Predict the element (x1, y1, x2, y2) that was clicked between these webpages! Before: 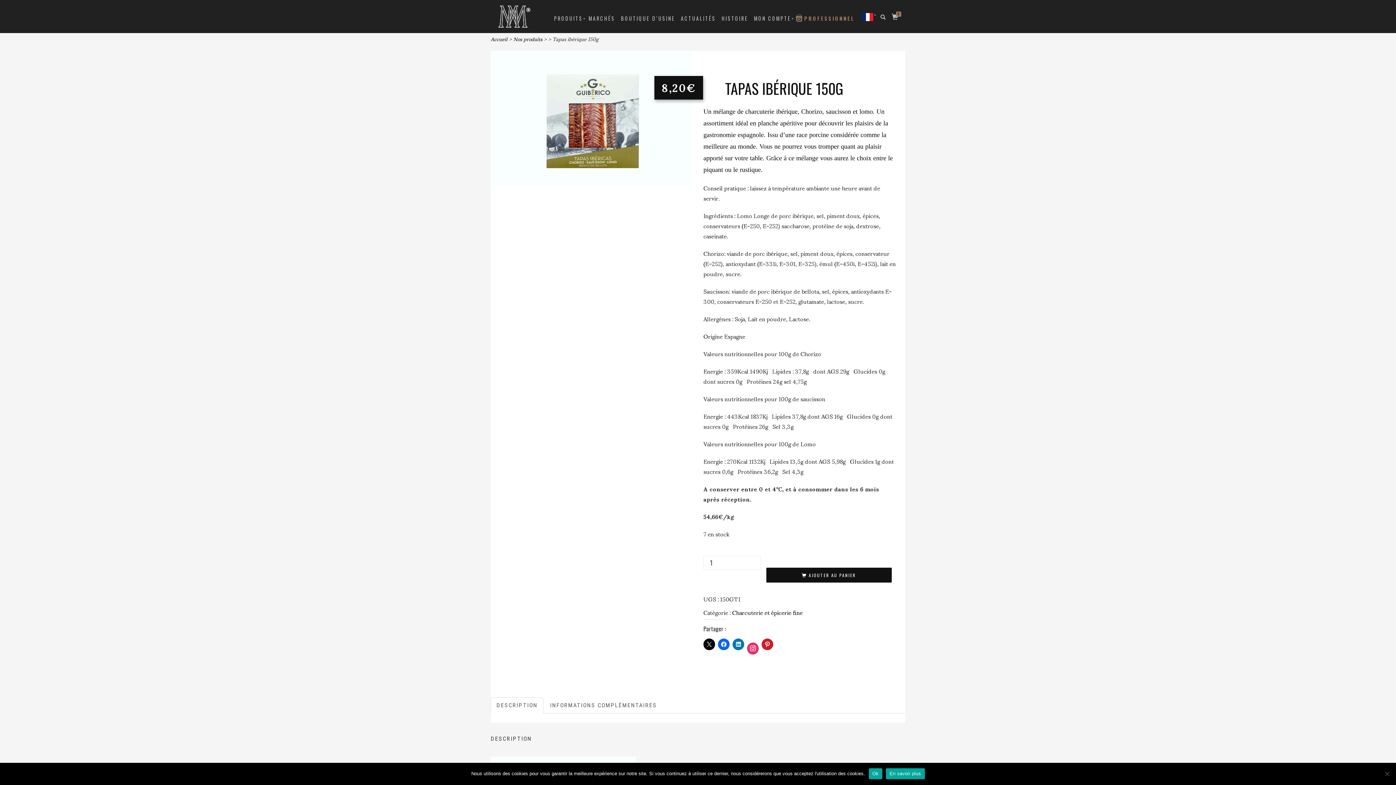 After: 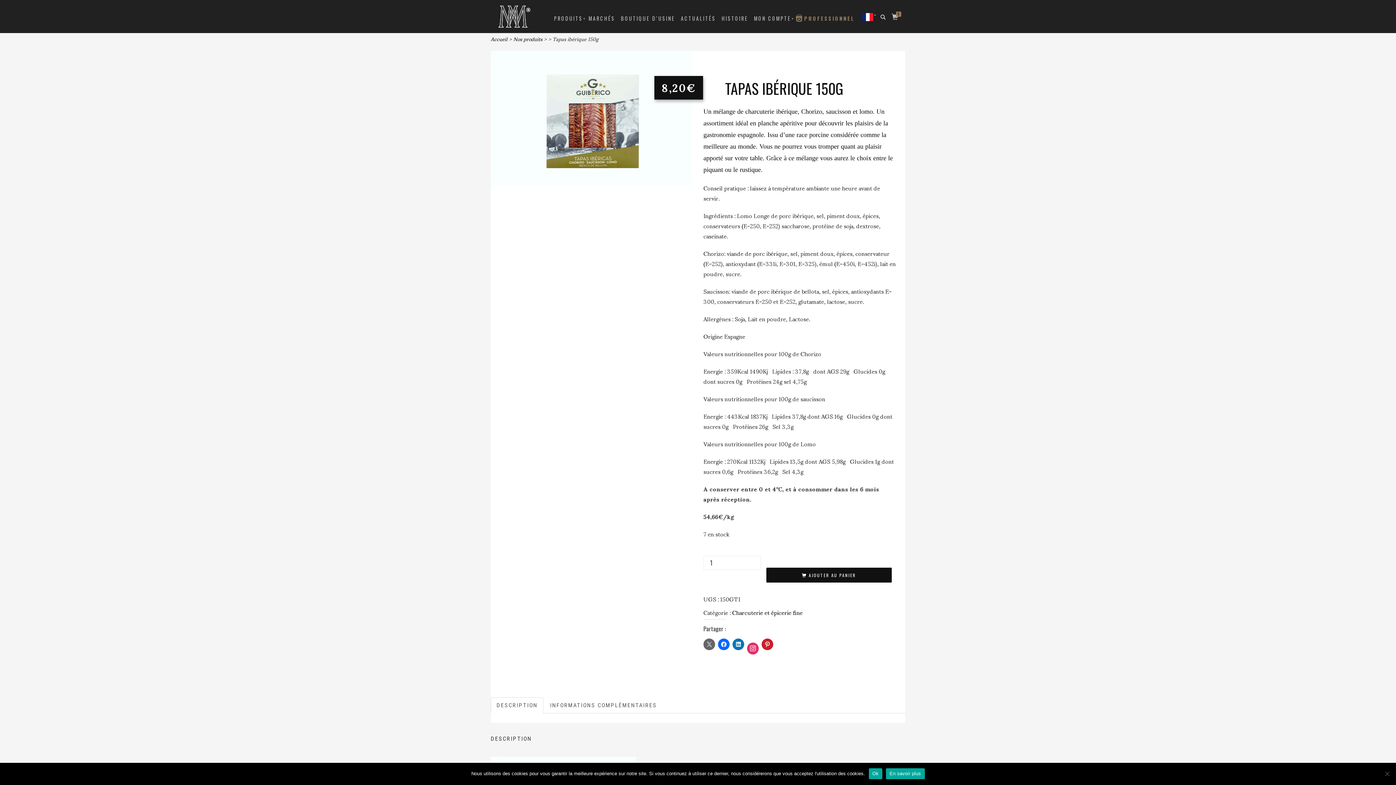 Action: bbox: (703, 638, 715, 650)